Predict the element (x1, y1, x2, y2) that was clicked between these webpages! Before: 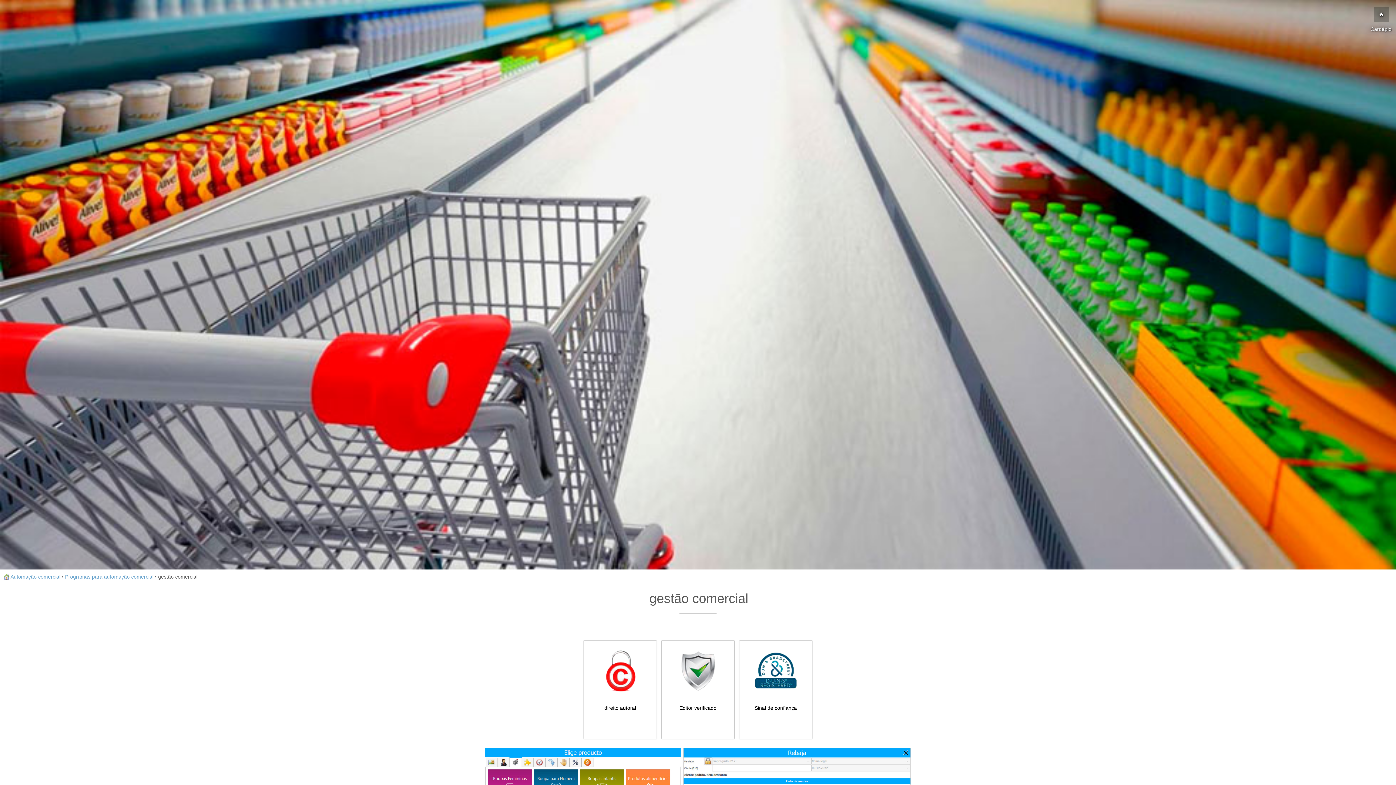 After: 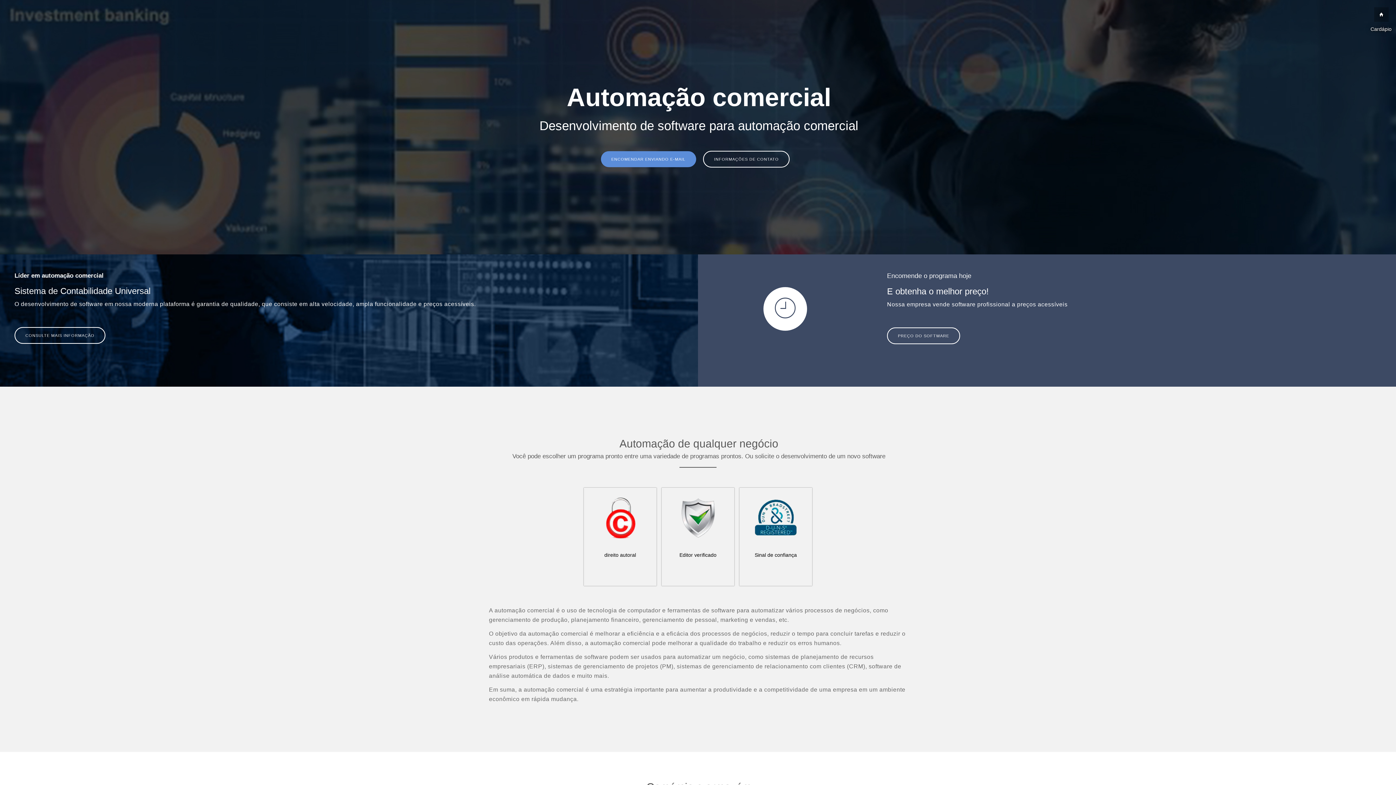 Action: bbox: (3, 574, 60, 580) label:  Automação comercial